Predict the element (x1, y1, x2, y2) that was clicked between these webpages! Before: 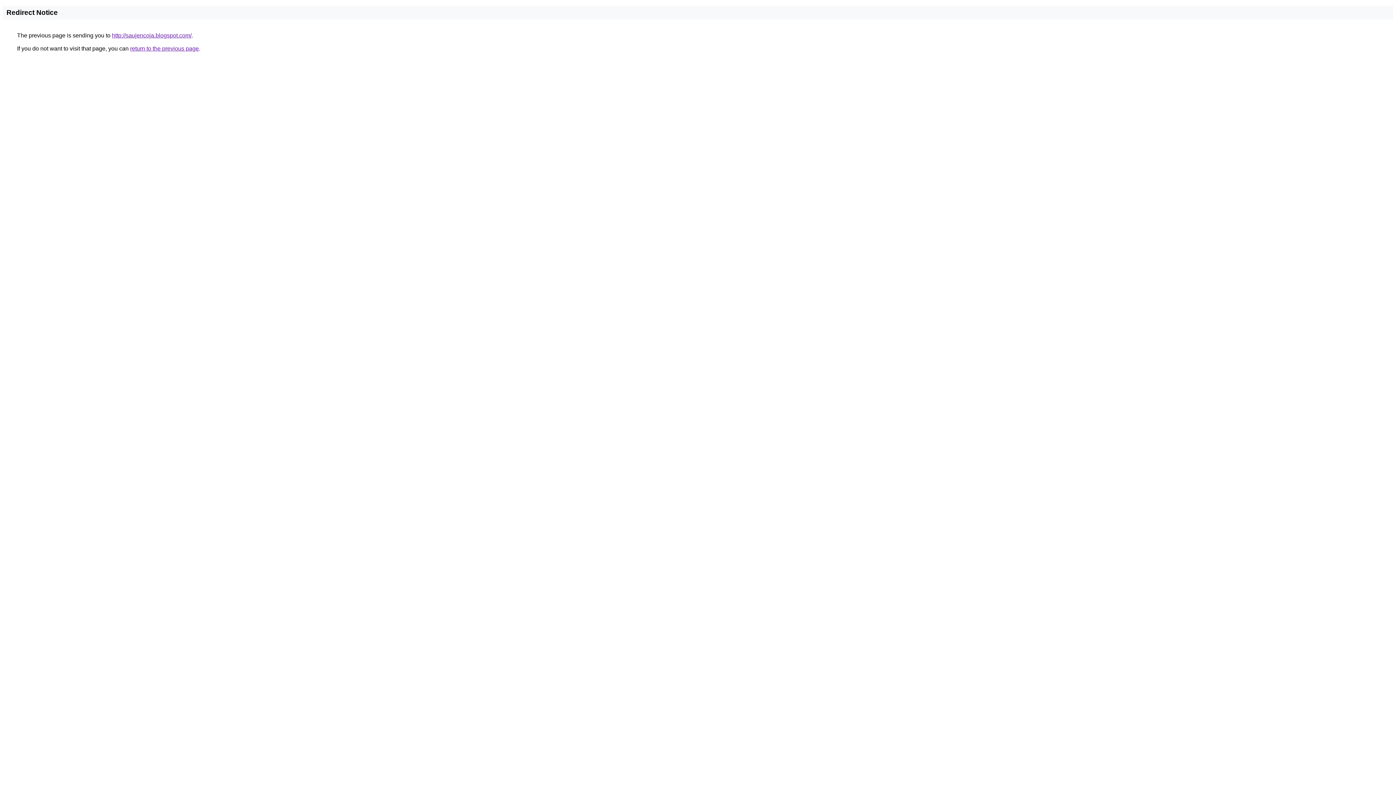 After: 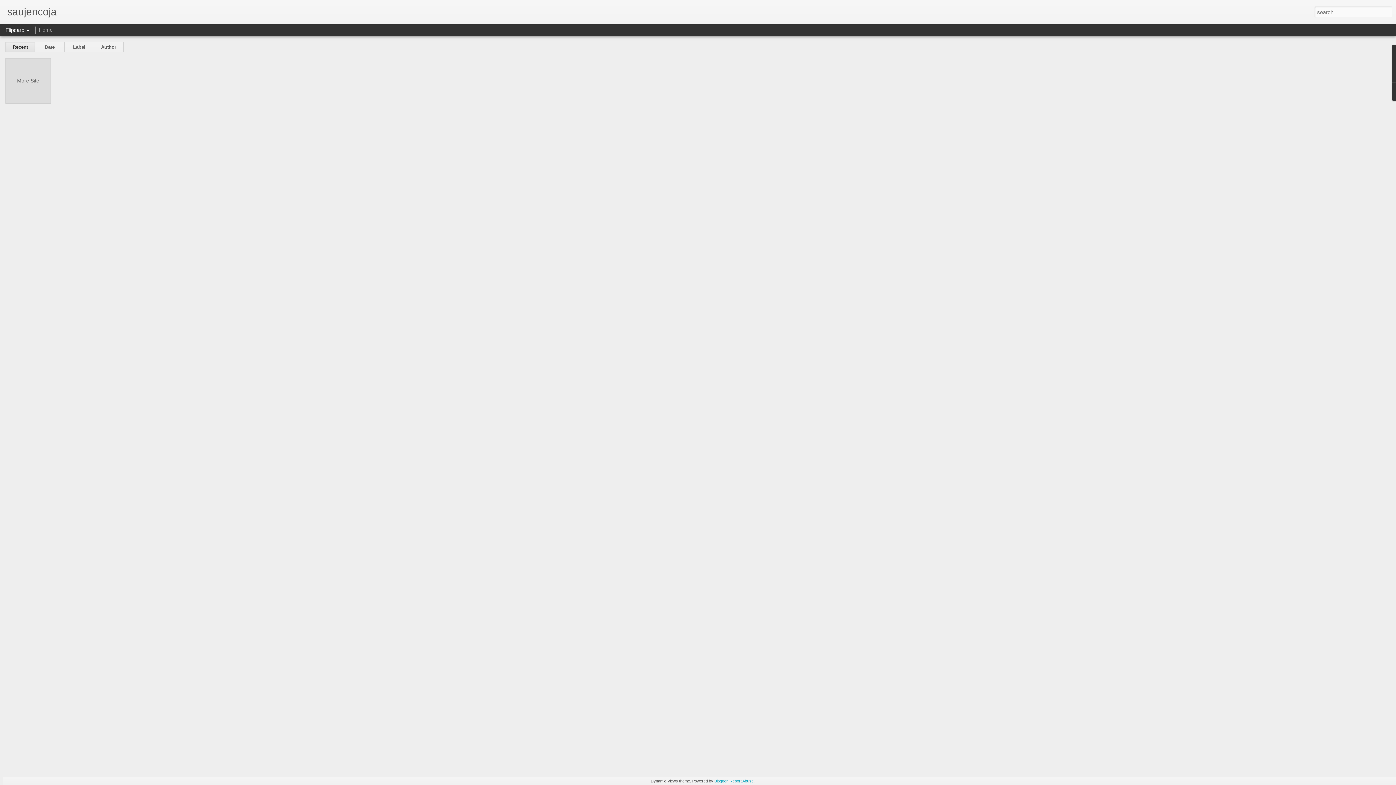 Action: bbox: (112, 32, 191, 38) label: http://saujencoja.blogspot.com/